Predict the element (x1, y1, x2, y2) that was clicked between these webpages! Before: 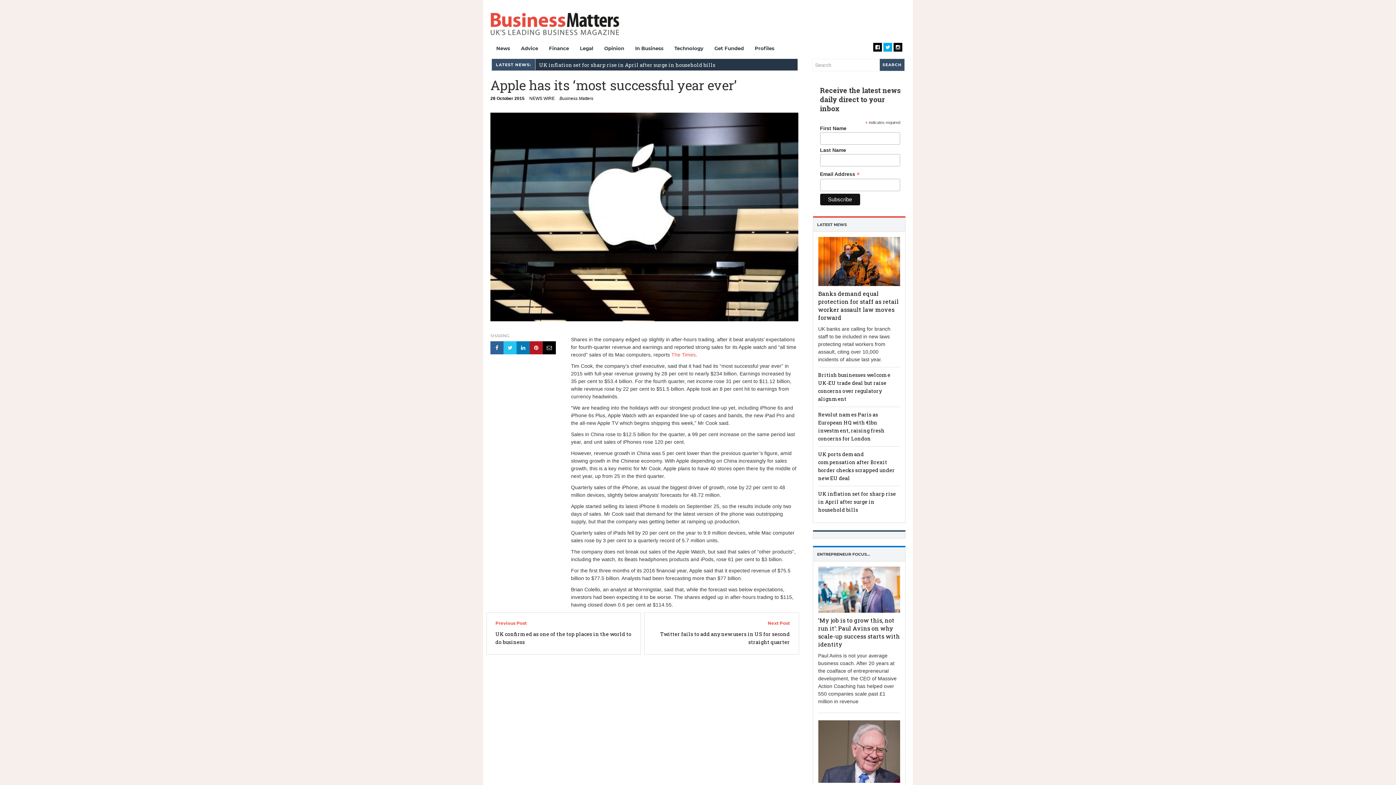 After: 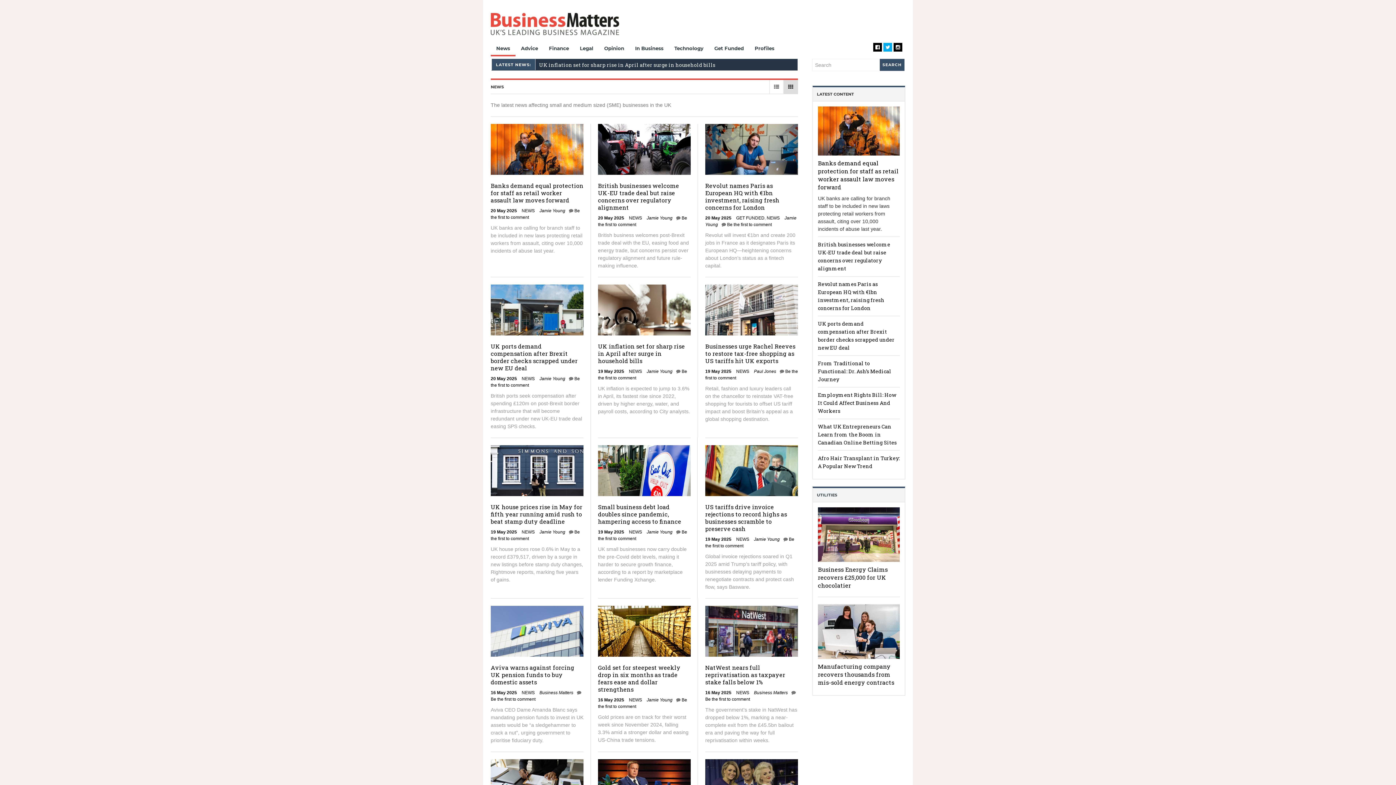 Action: bbox: (490, 41, 515, 56) label: News